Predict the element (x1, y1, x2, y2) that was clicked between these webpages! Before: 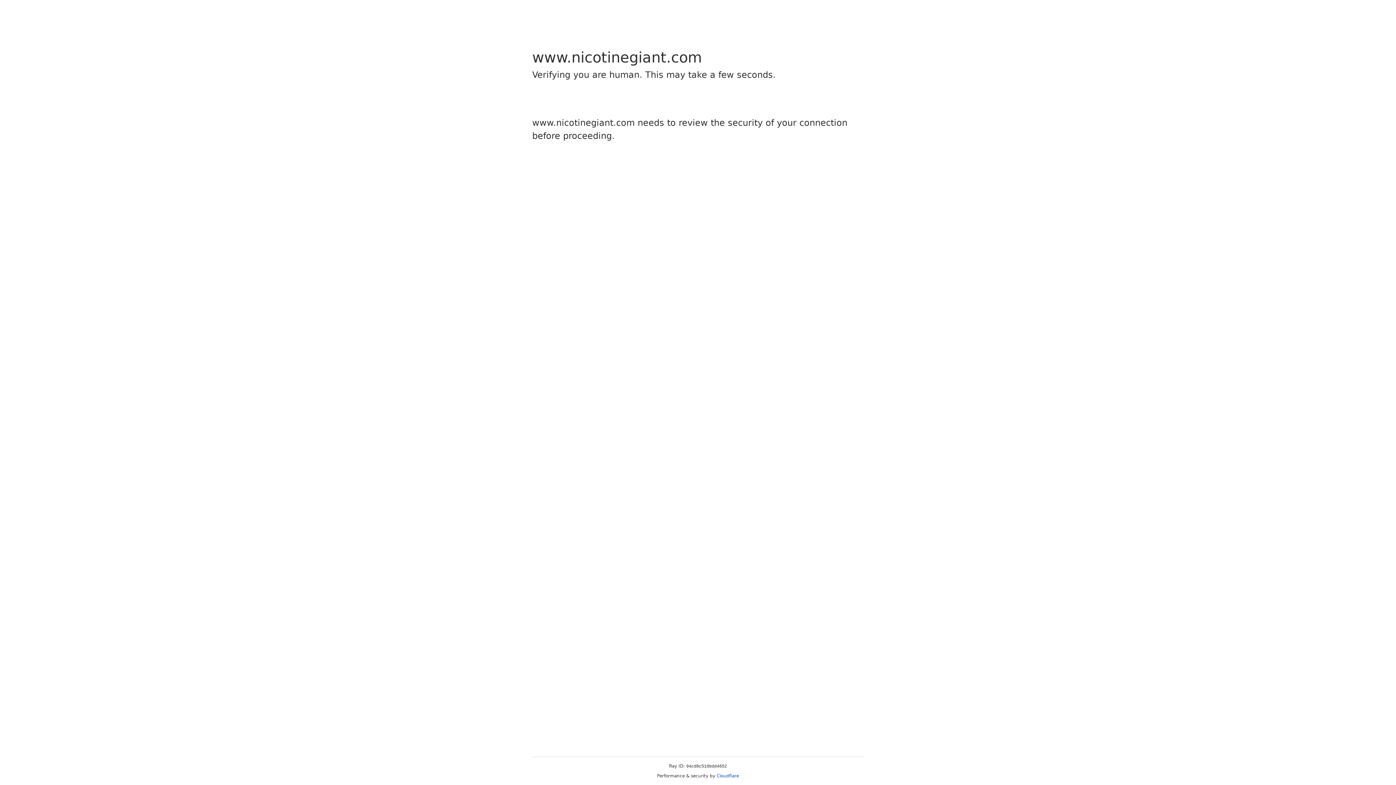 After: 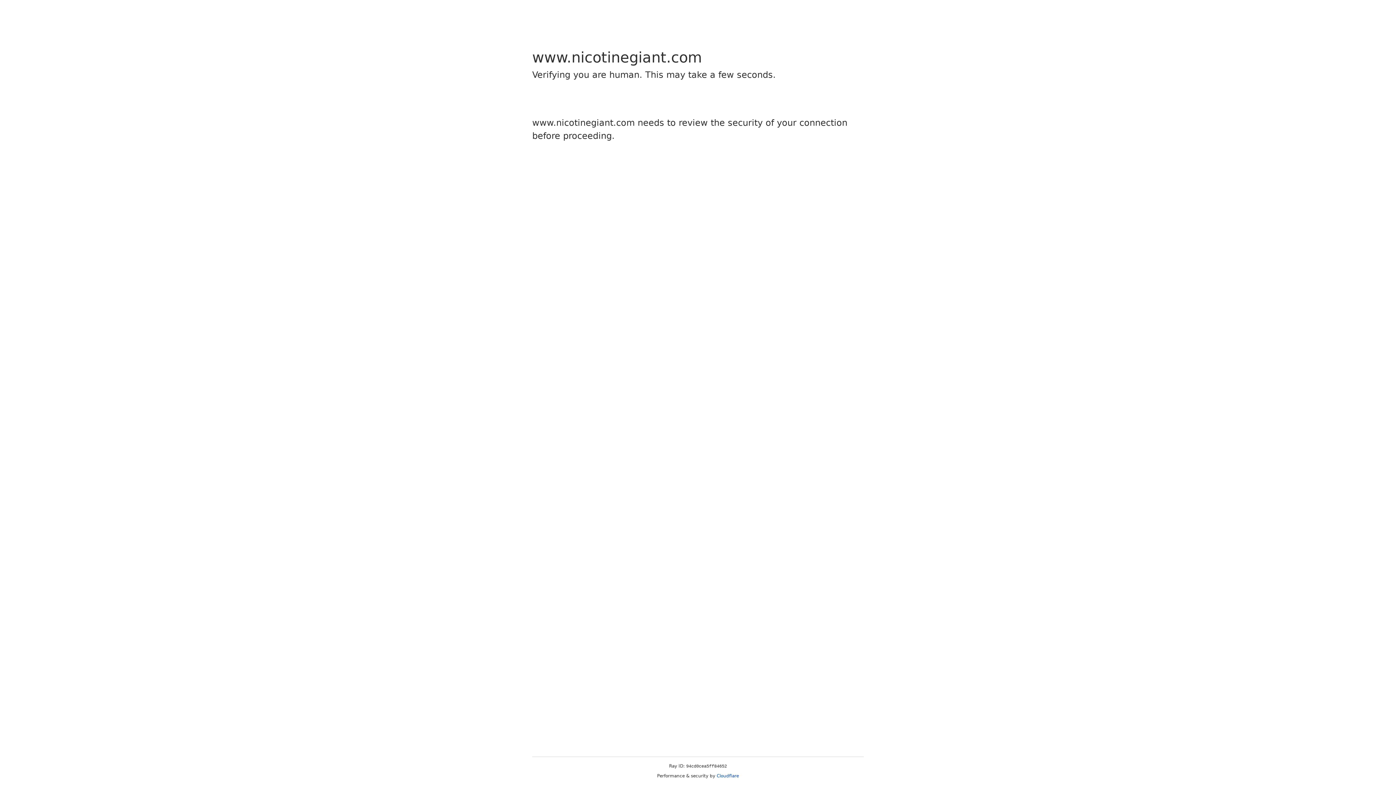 Action: bbox: (716, 773, 739, 778) label: Cloudflare